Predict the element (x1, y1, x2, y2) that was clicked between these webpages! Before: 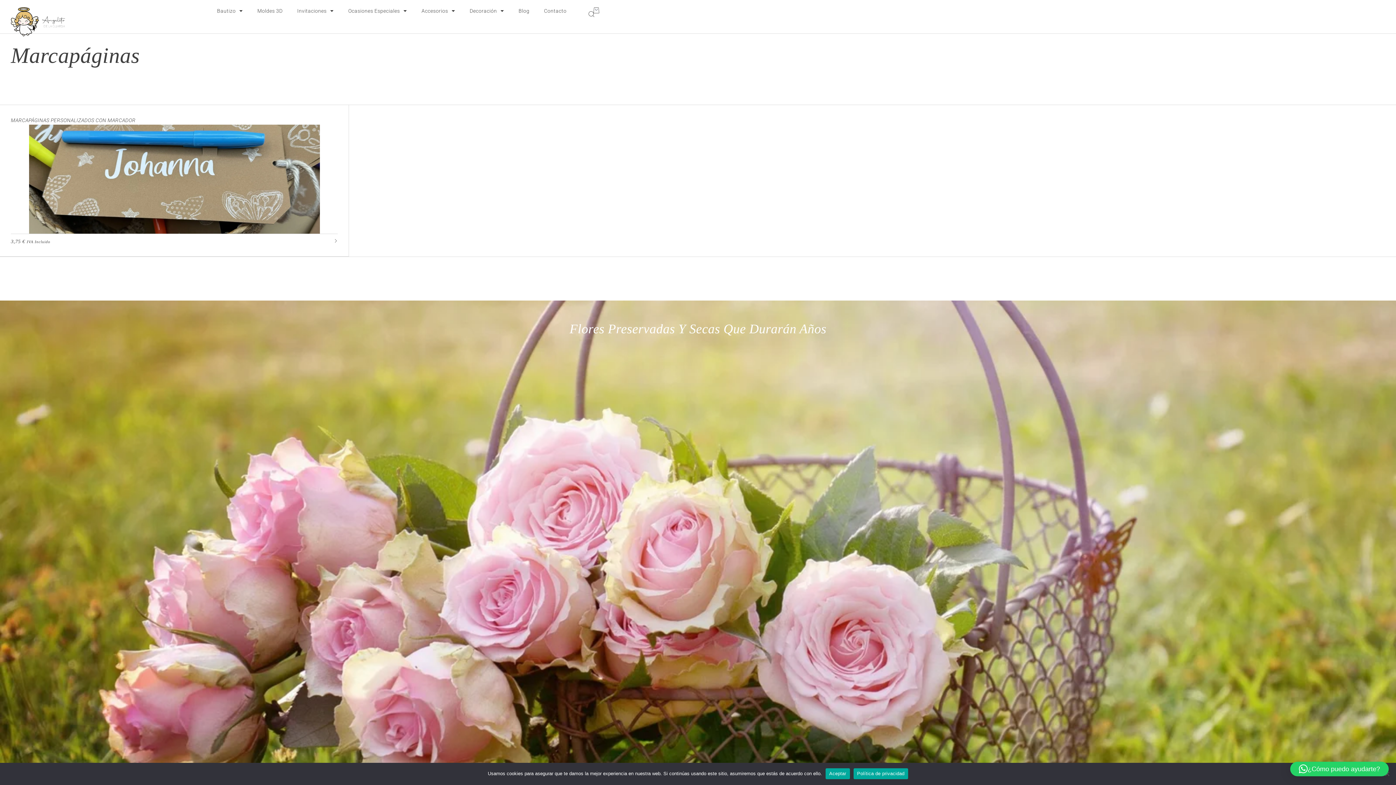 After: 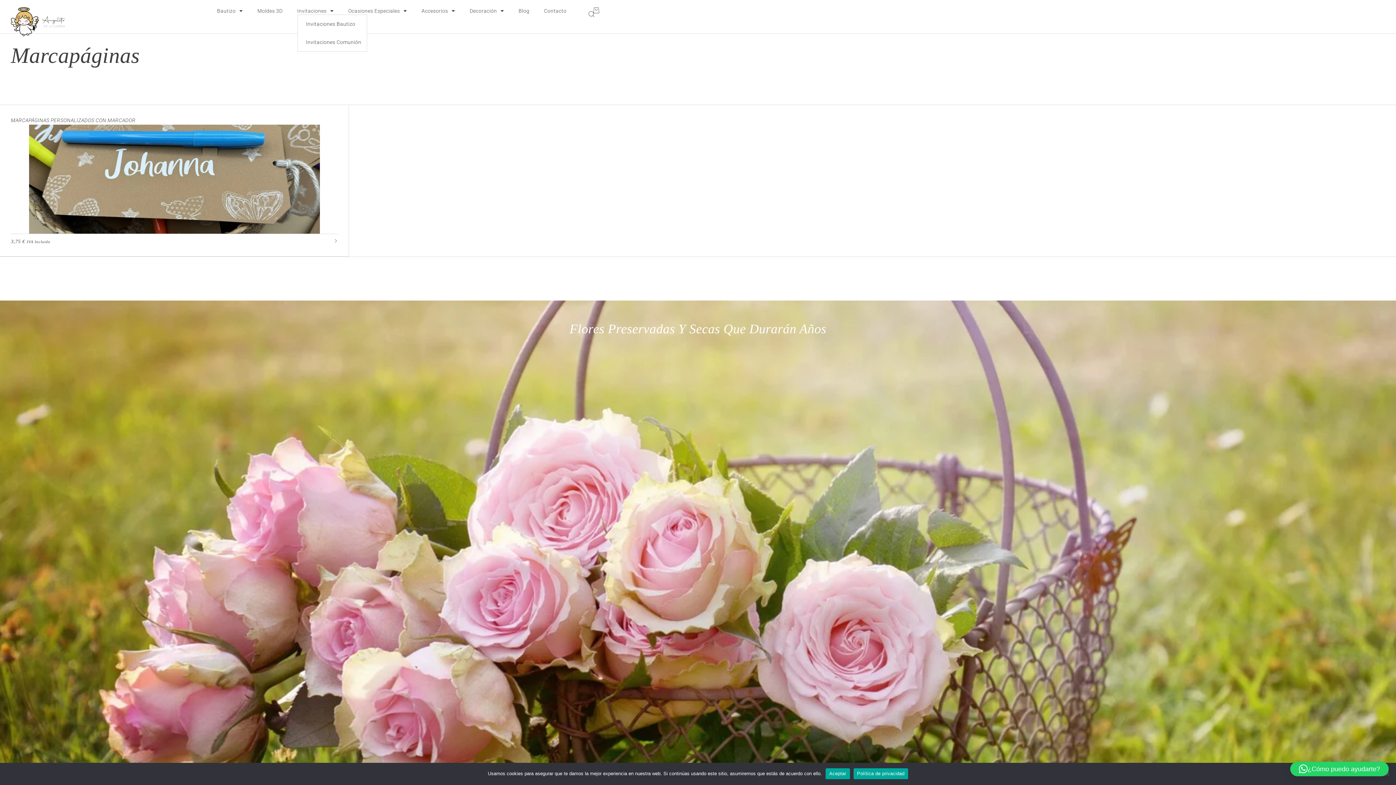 Action: bbox: (297, 7, 333, 14) label: Invitaciones